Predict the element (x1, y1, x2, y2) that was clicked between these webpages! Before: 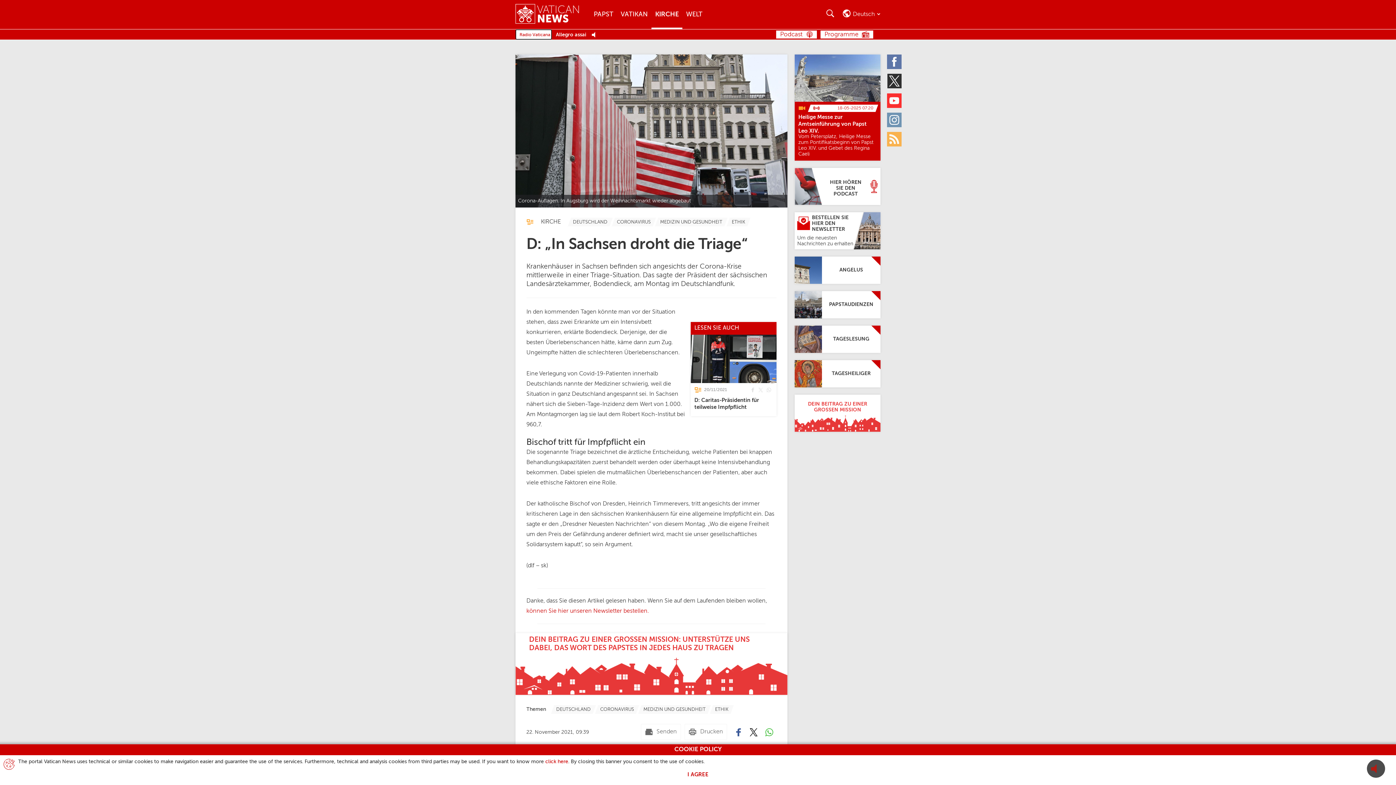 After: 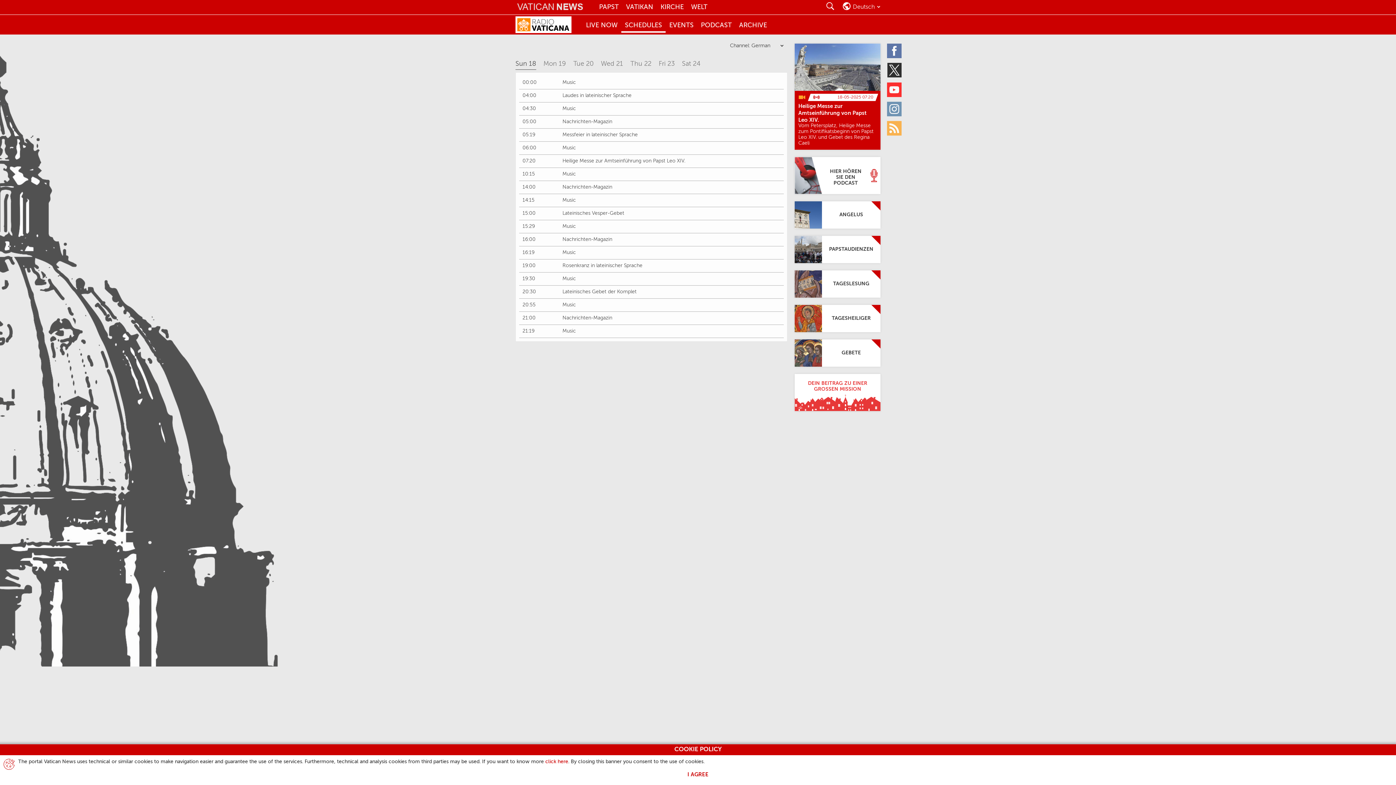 Action: bbox: (820, 30, 873, 38) label: Programme